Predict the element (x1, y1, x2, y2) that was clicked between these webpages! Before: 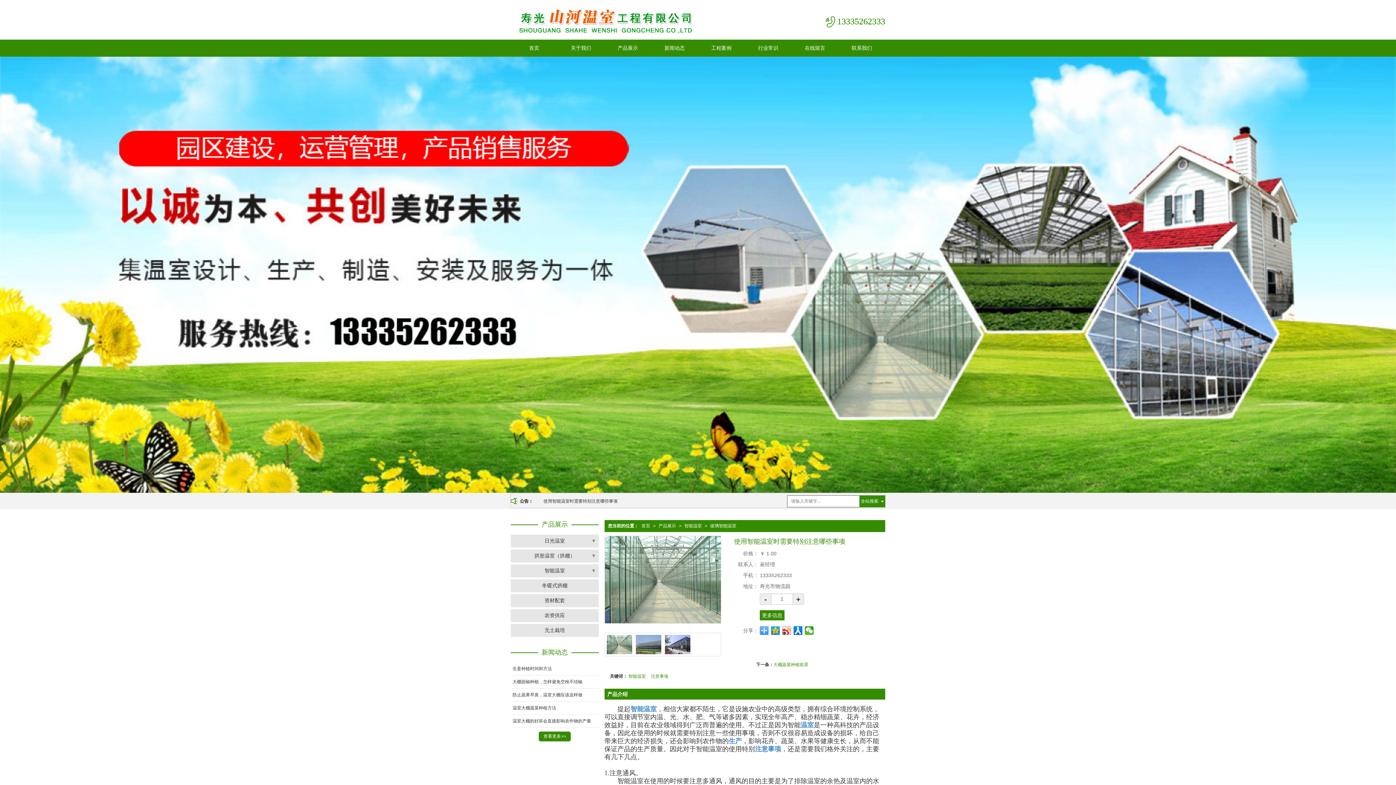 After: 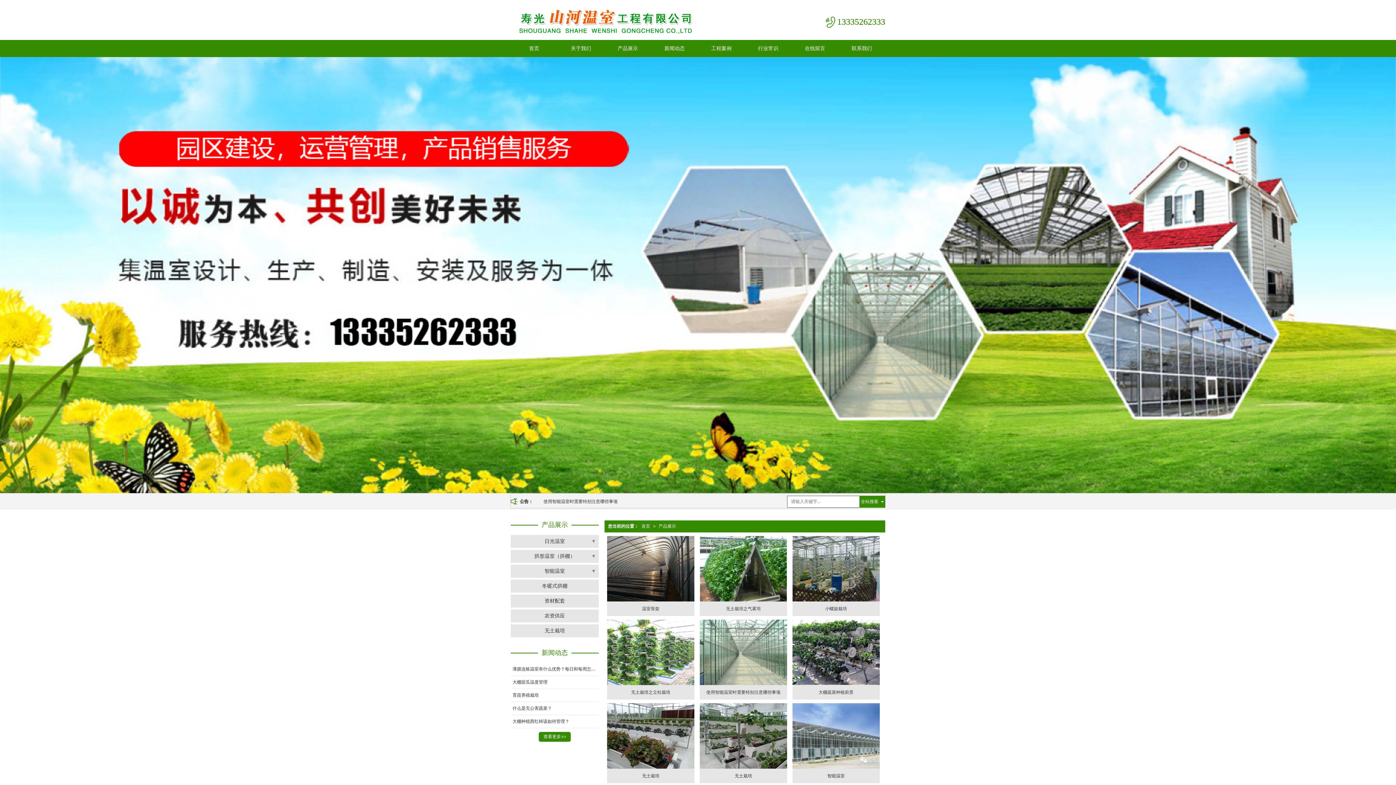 Action: label: 产品展示 bbox: (604, 39, 651, 56)